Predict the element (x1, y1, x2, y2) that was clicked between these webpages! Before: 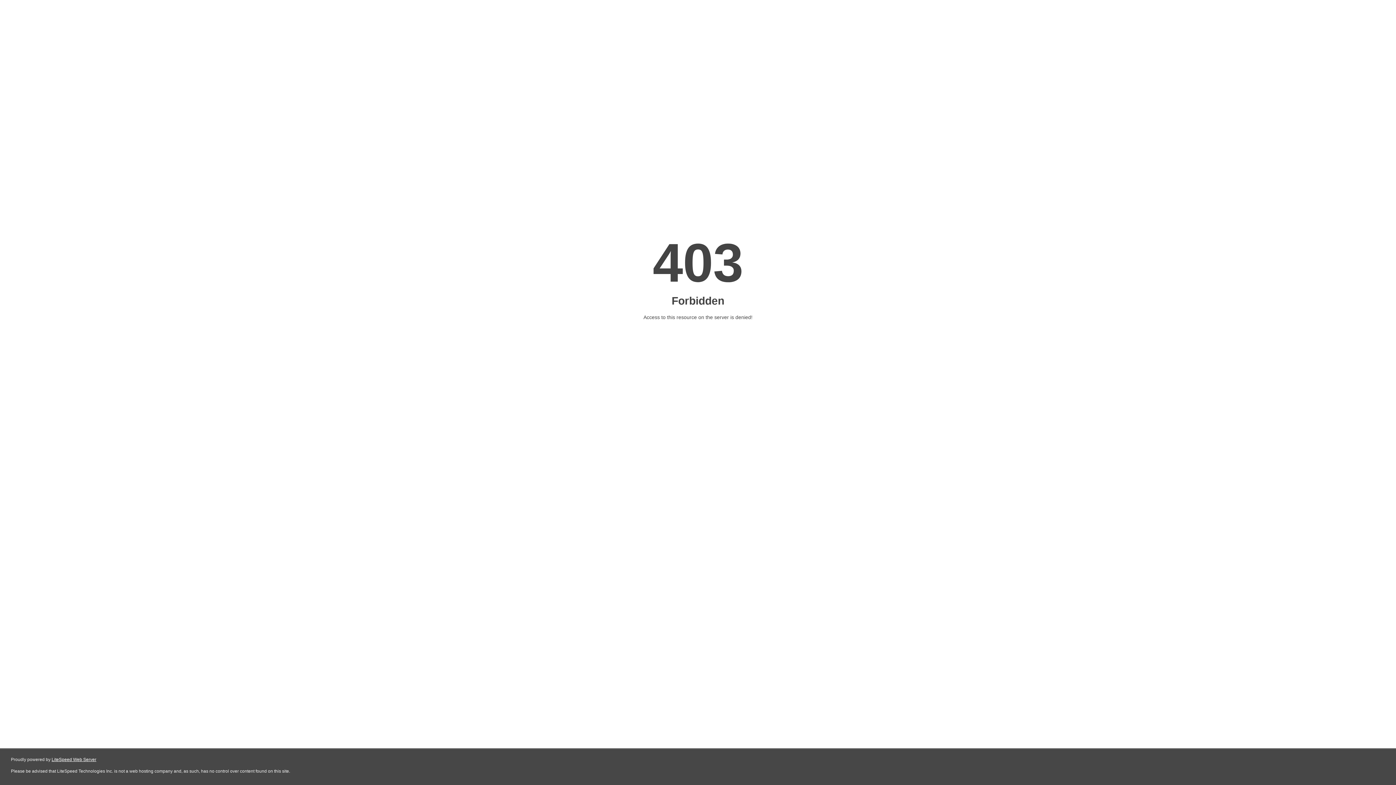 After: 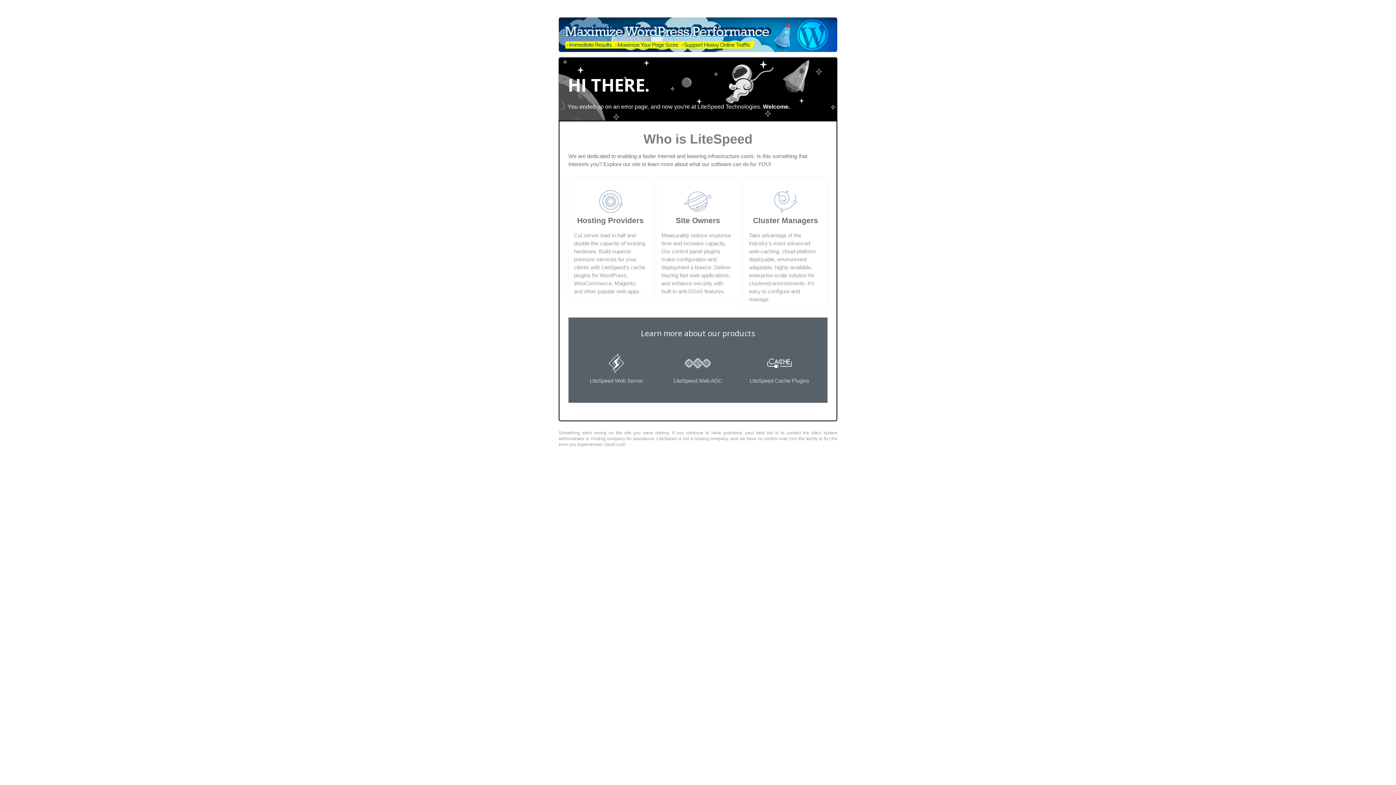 Action: bbox: (51, 757, 96, 762) label: LiteSpeed Web Server